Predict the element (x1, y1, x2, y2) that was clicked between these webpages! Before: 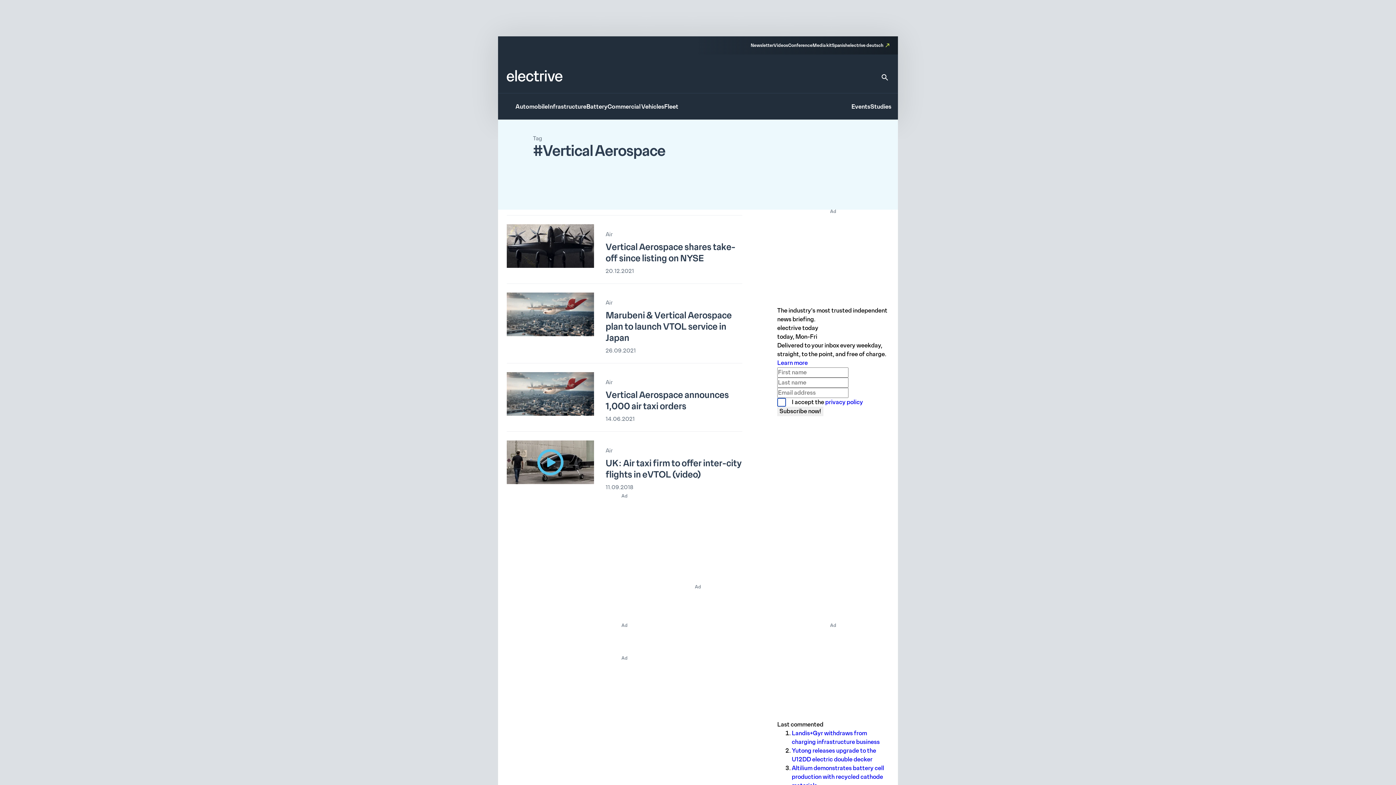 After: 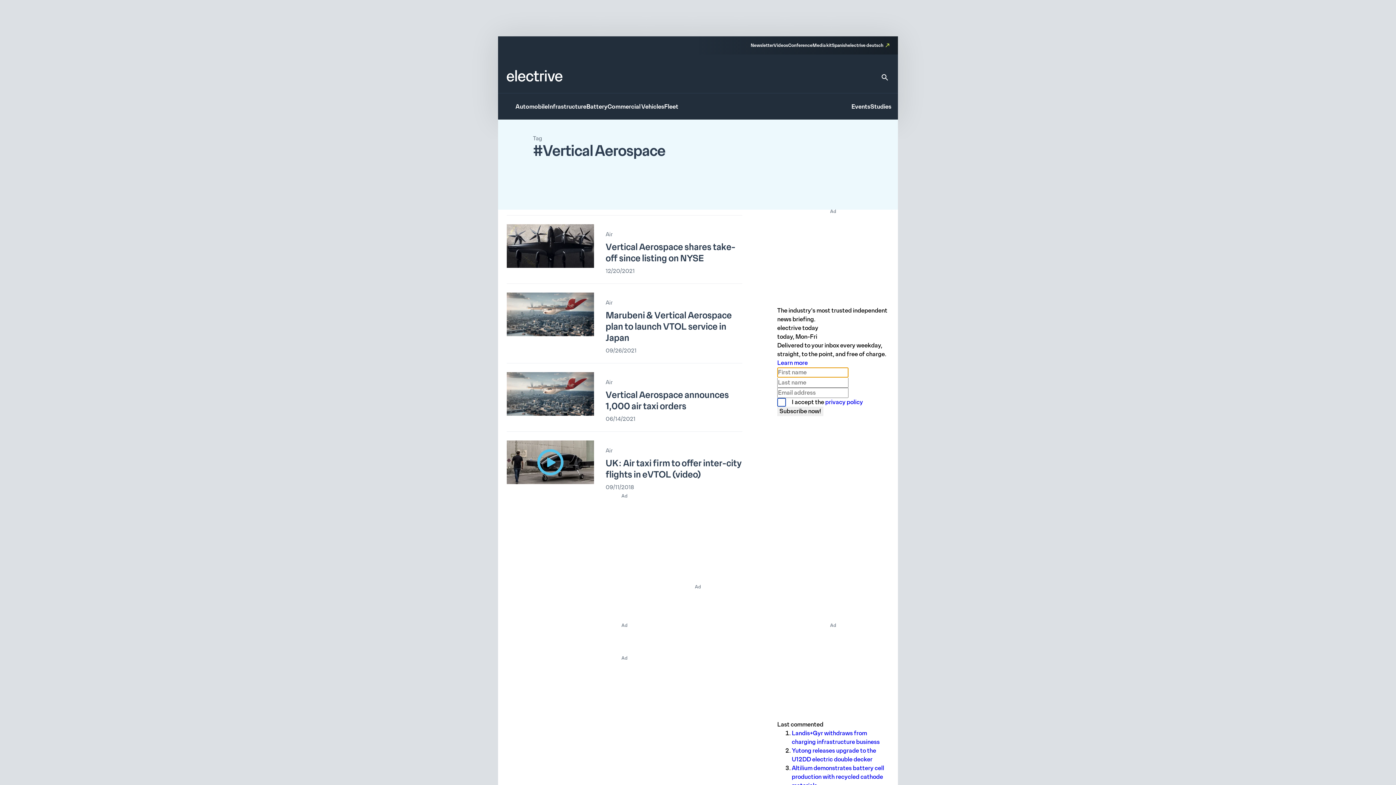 Action: bbox: (777, 407, 823, 416) label: Subscribe now!